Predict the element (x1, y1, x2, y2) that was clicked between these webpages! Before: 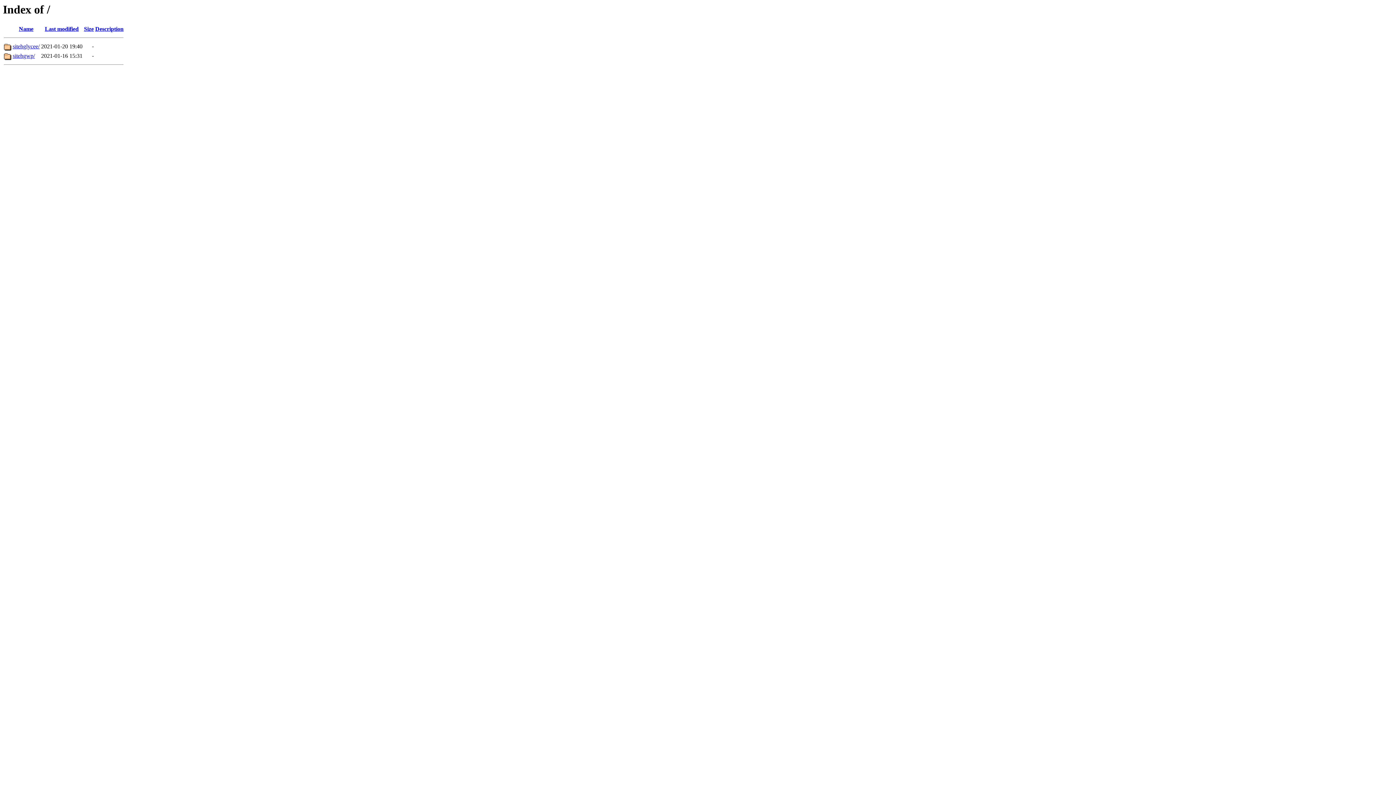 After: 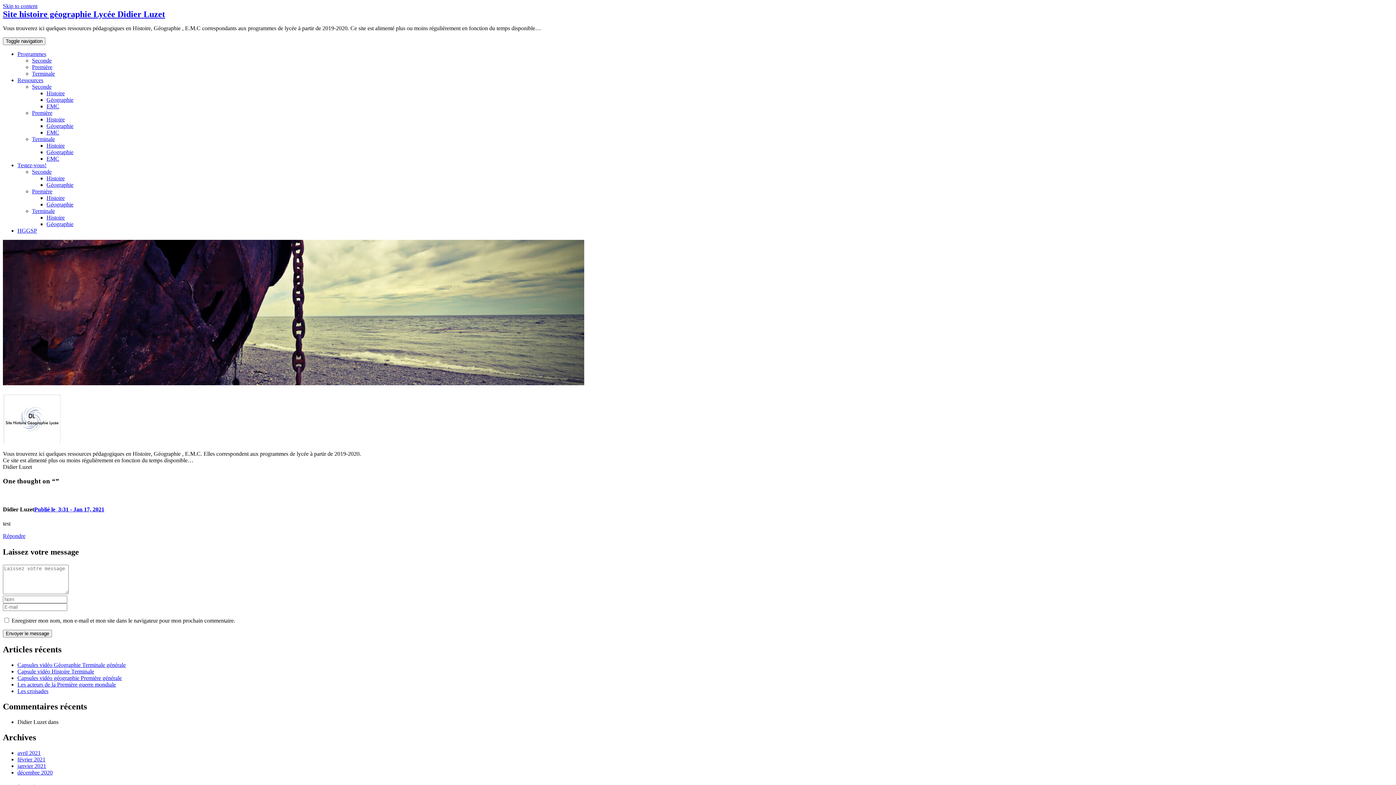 Action: bbox: (12, 52, 34, 59) label: sitehgwp/